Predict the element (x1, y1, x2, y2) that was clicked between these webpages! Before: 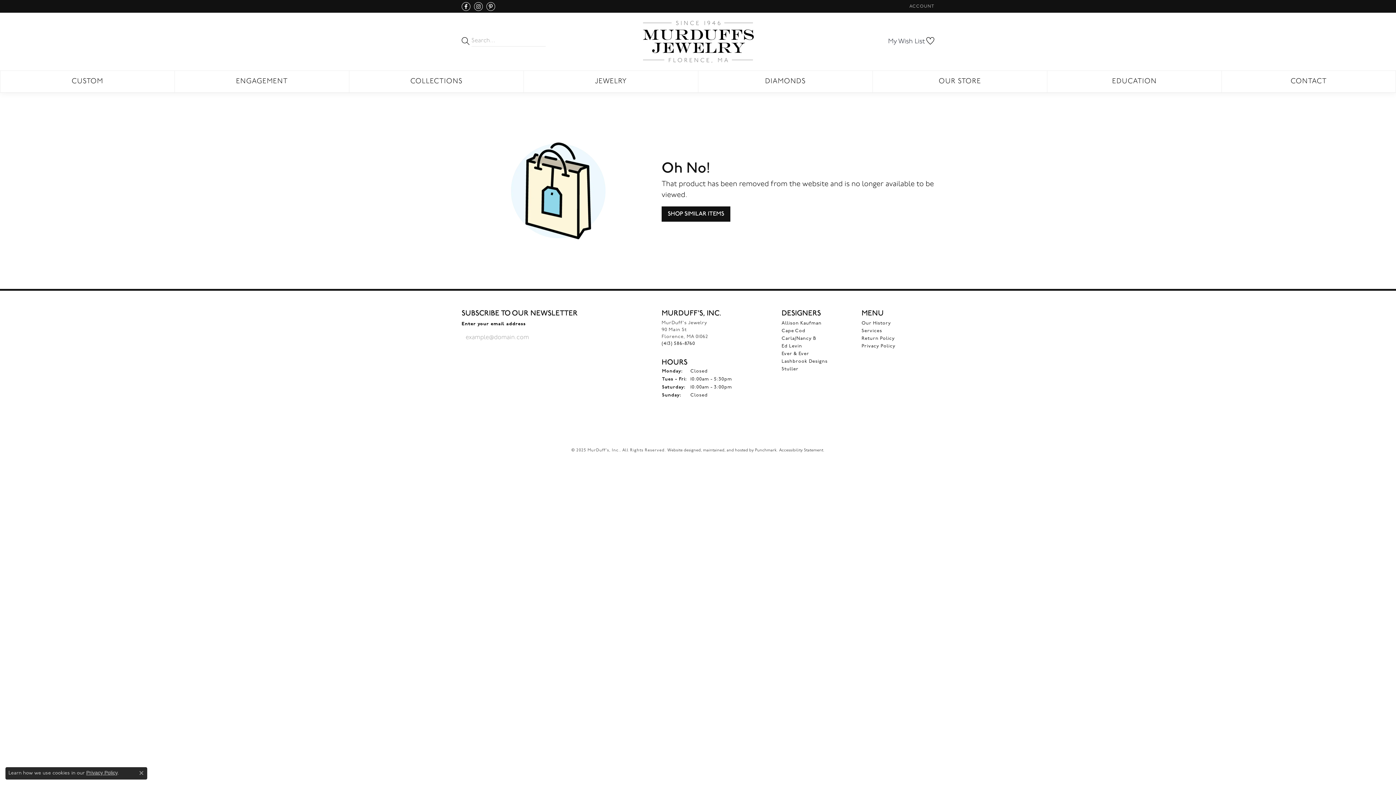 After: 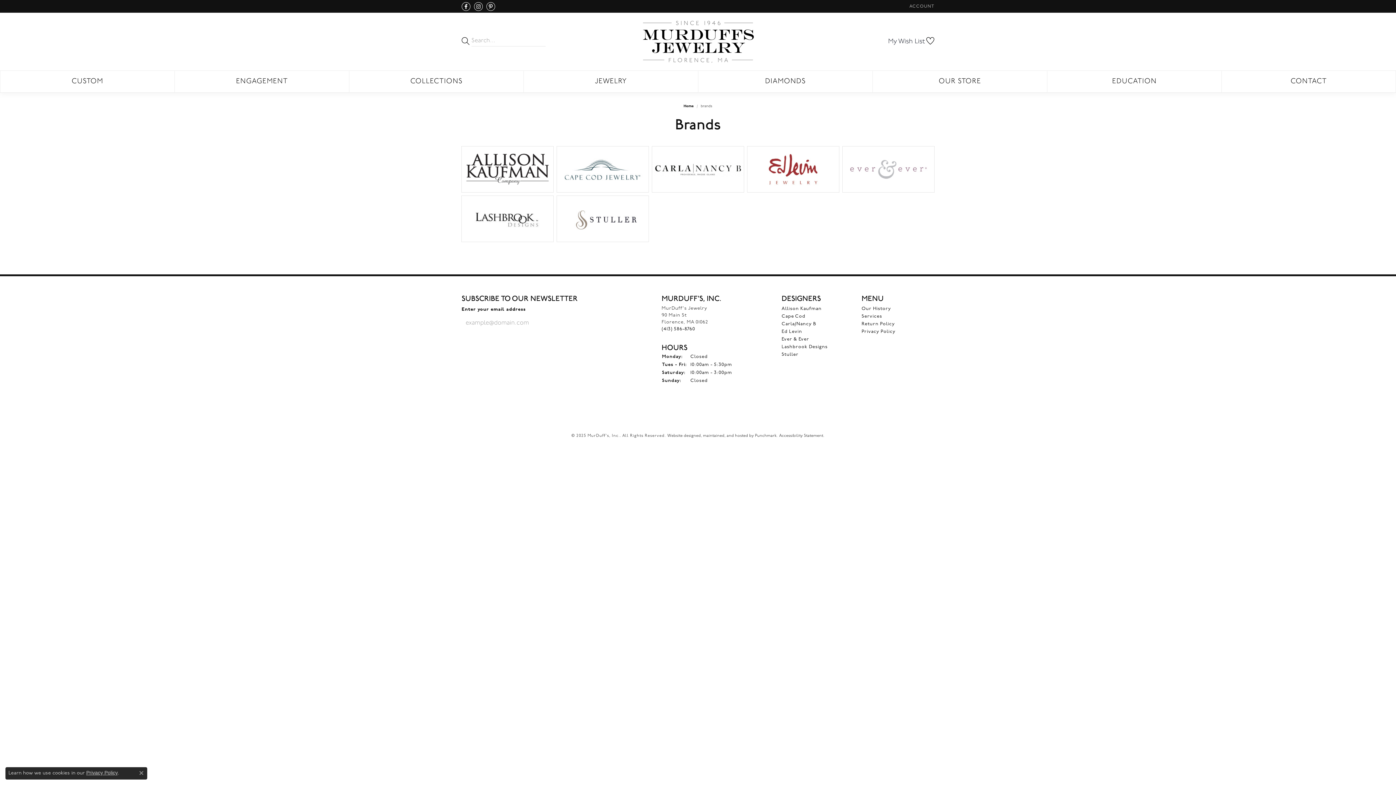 Action: bbox: (349, 70, 523, 92) label: COLLECTIONS